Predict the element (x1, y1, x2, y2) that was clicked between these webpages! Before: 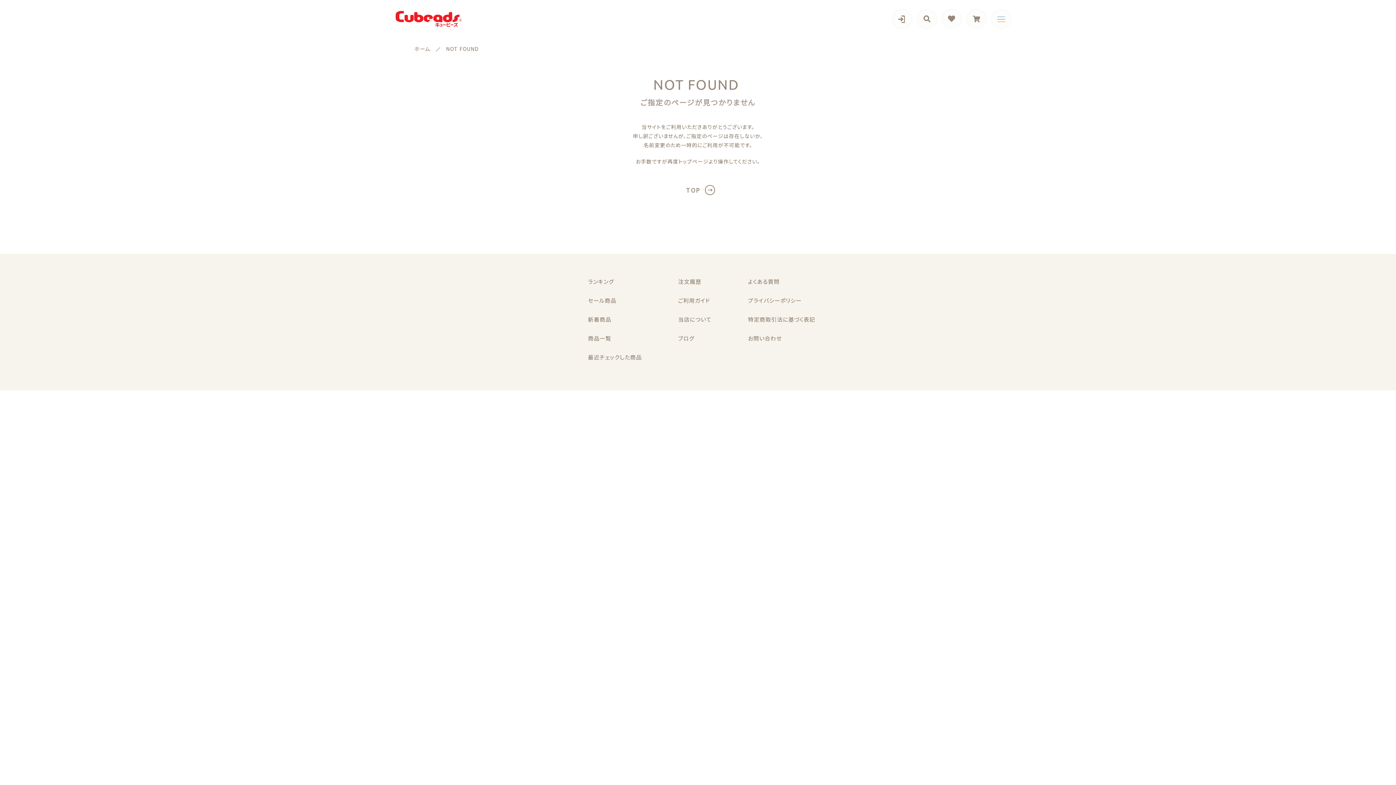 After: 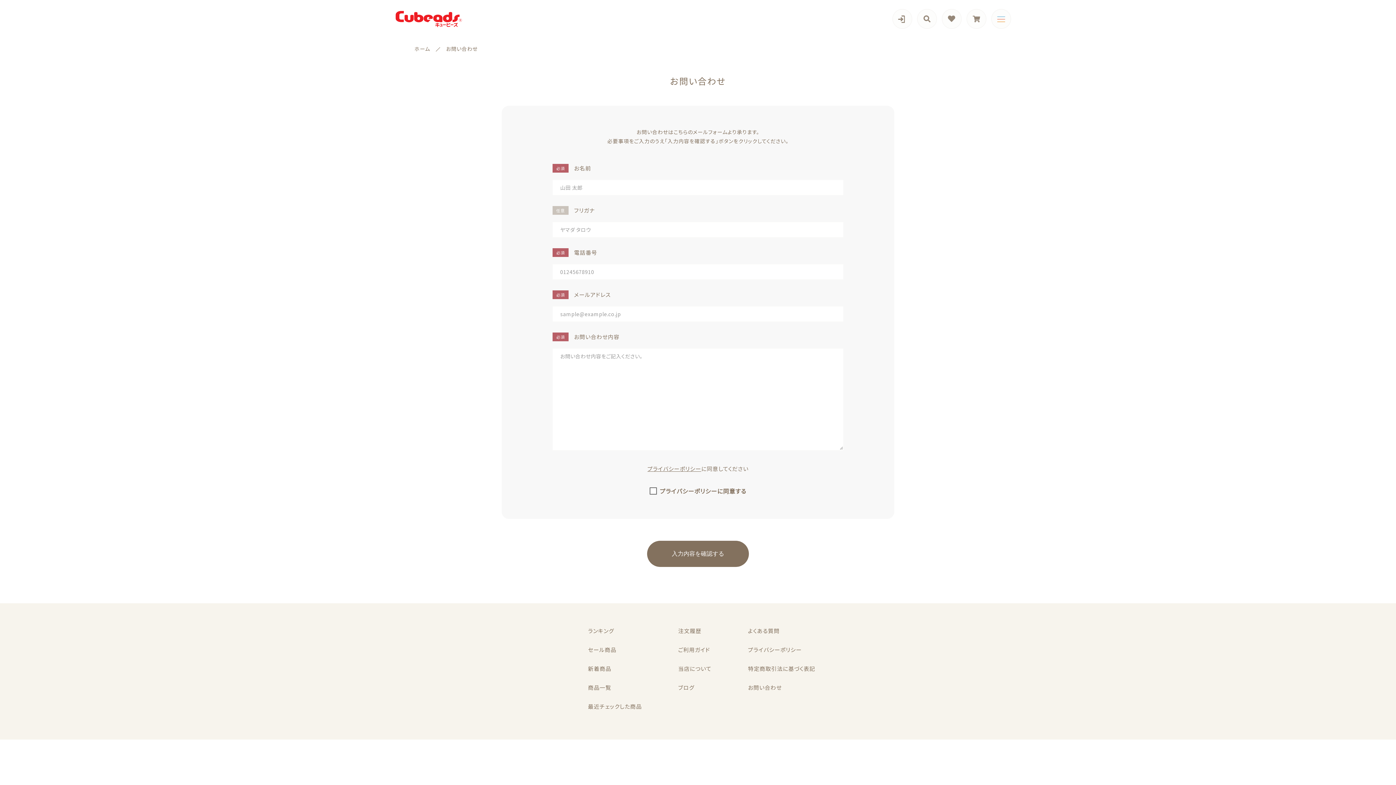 Action: bbox: (748, 330, 815, 346) label: お問い合わせ